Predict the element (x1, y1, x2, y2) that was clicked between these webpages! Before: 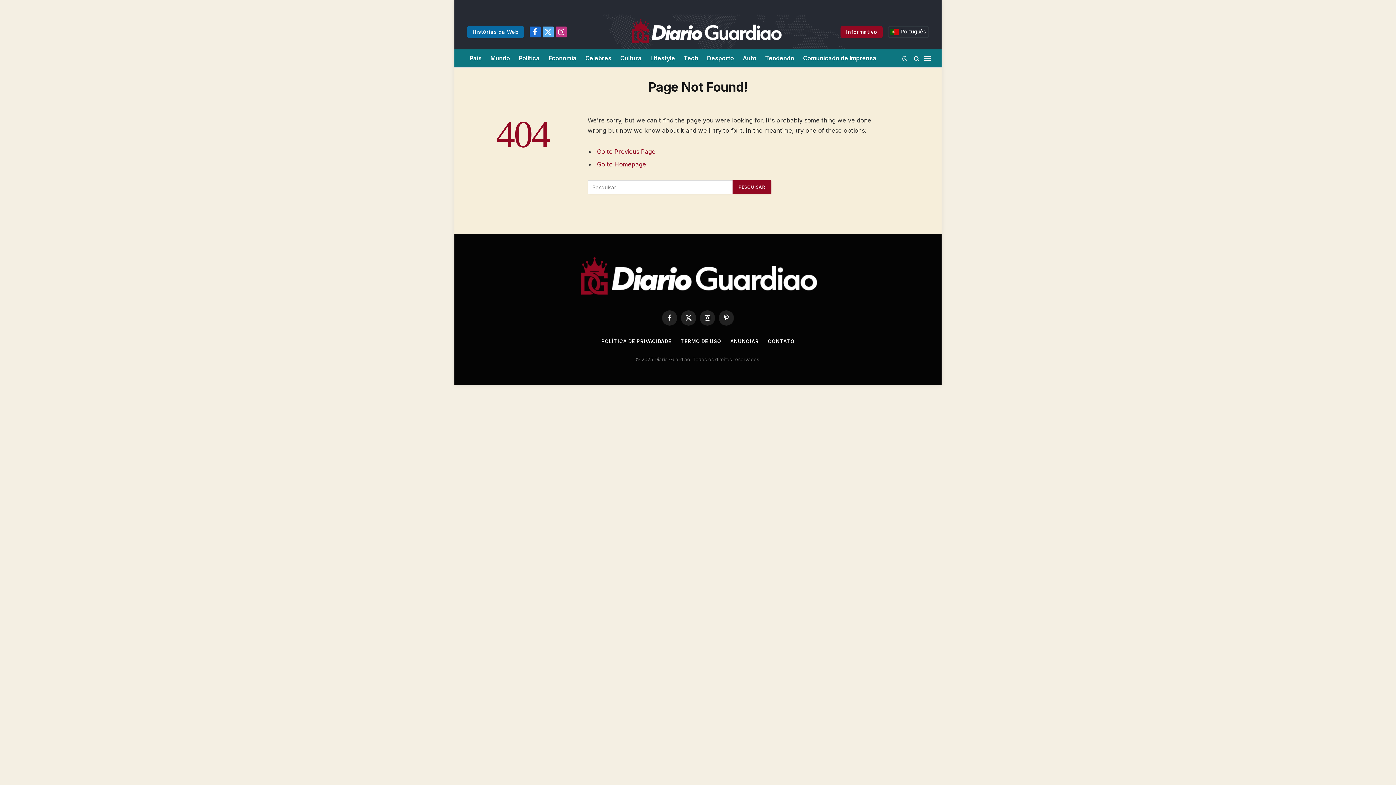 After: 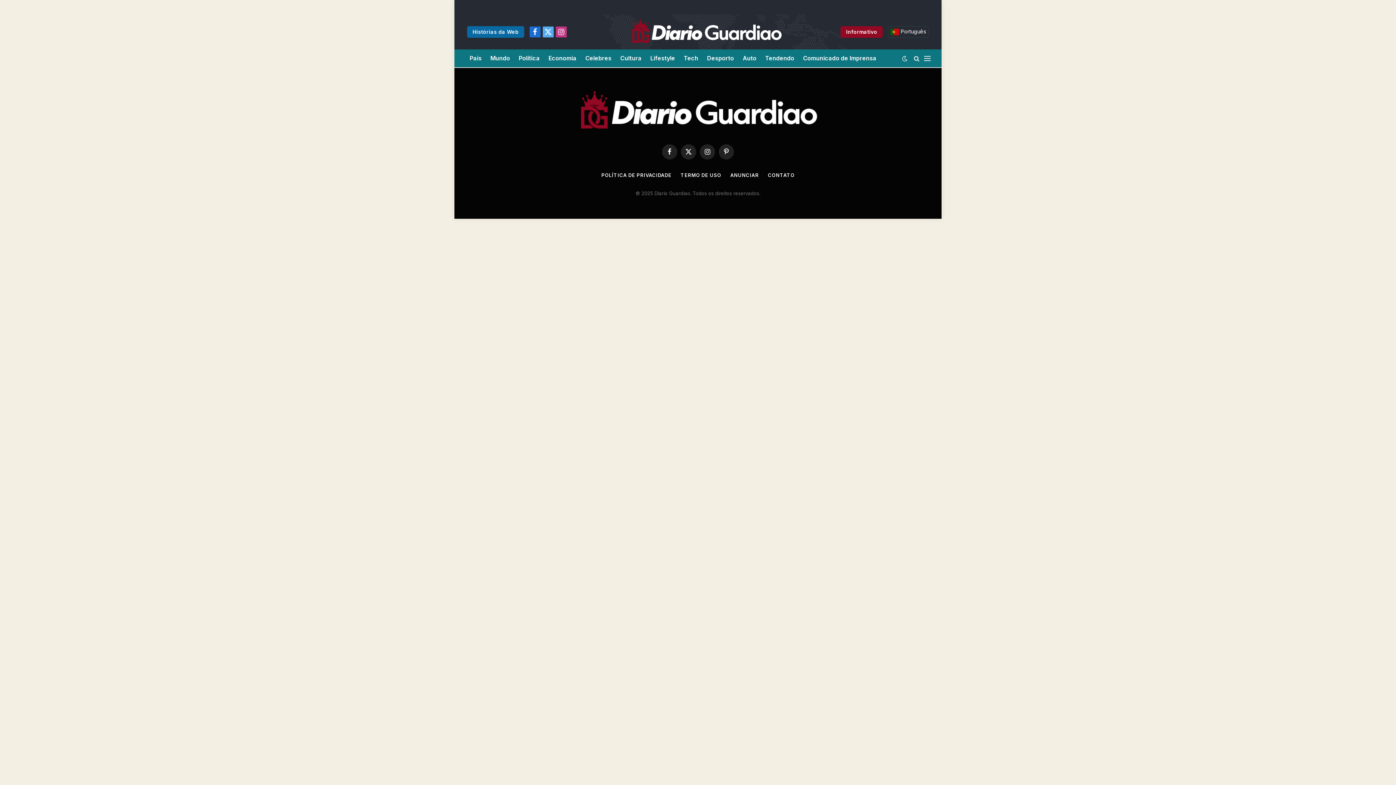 Action: bbox: (465, 49, 486, 67) label: País